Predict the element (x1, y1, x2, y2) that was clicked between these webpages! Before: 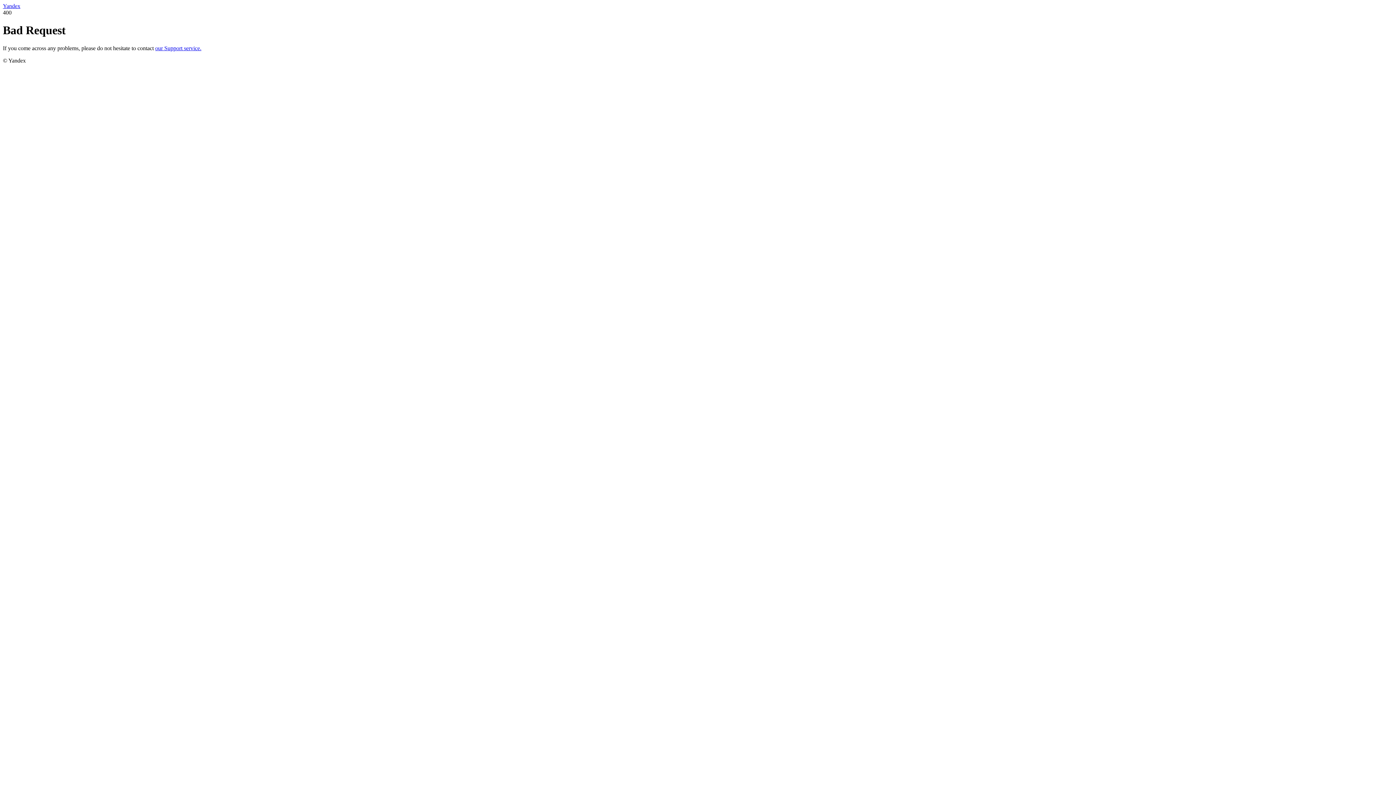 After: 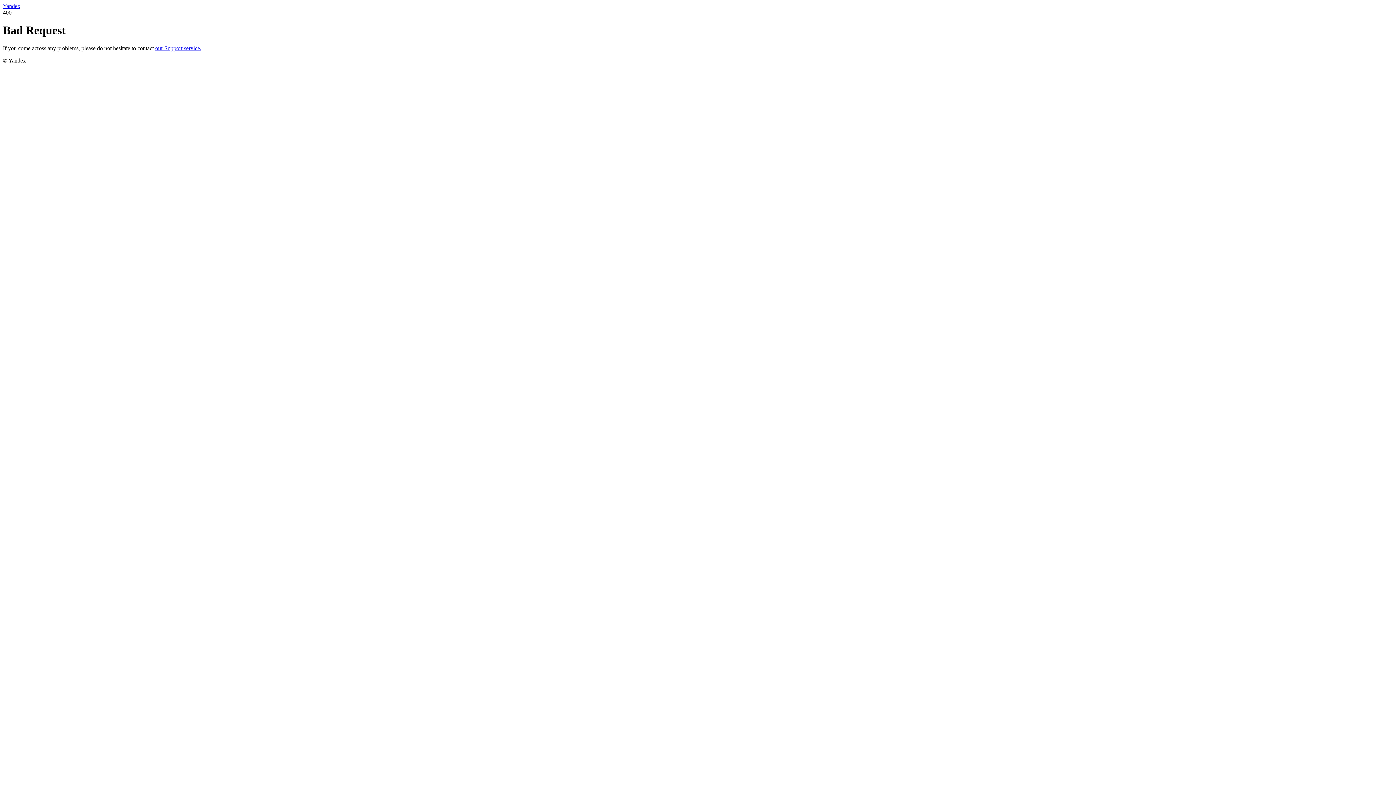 Action: bbox: (155, 45, 201, 51) label: our Support service.